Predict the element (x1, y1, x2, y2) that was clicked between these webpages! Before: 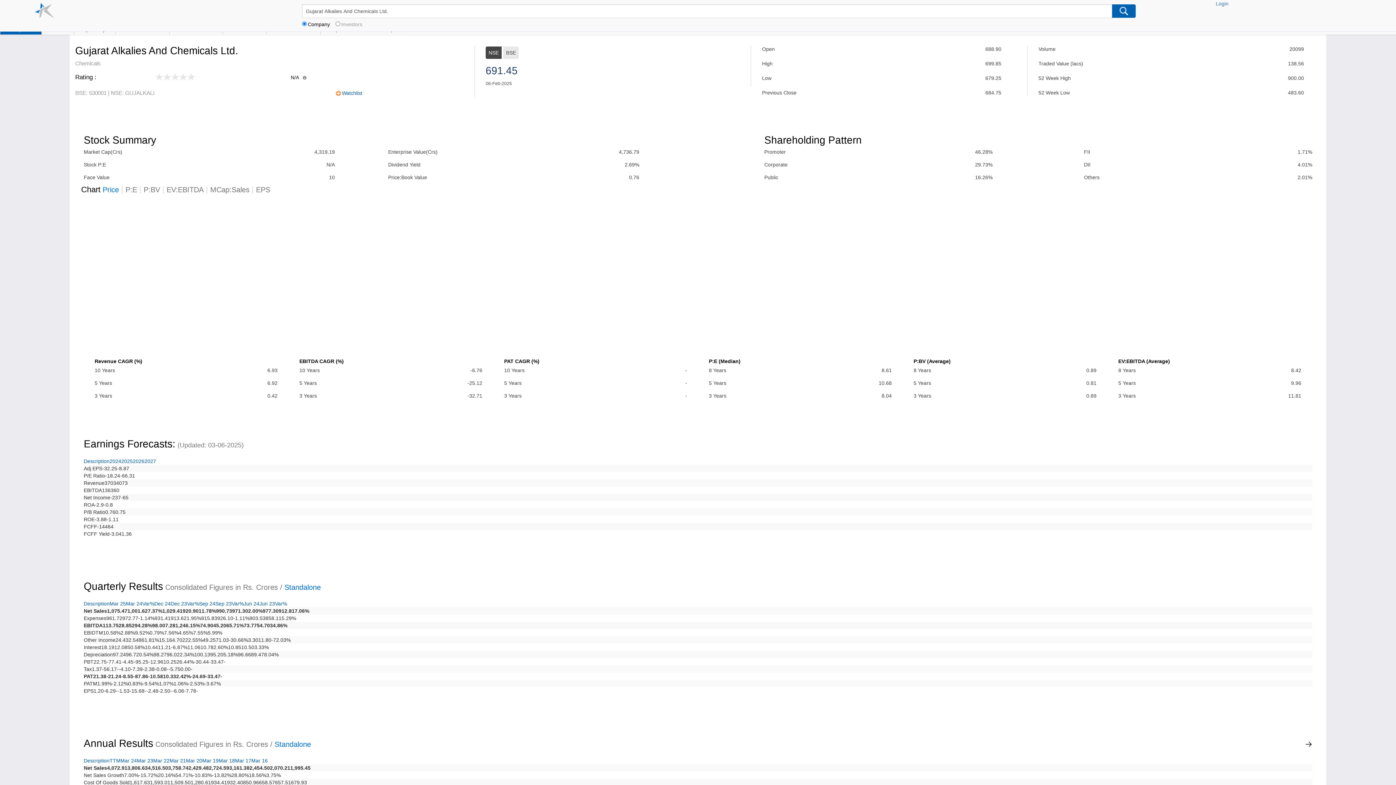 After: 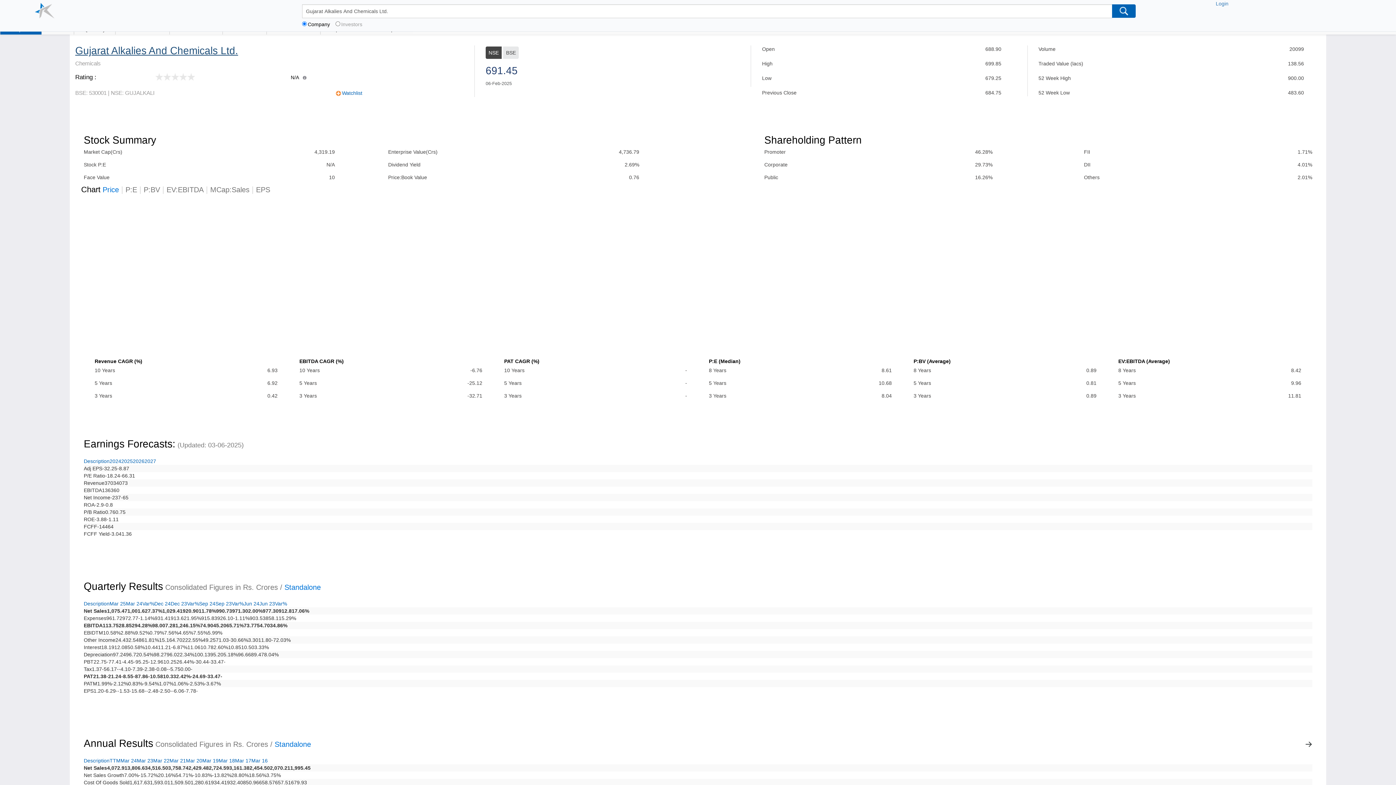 Action: label: Gujarat Alkalies And Chemicals Ltd. bbox: (75, 45, 238, 60)